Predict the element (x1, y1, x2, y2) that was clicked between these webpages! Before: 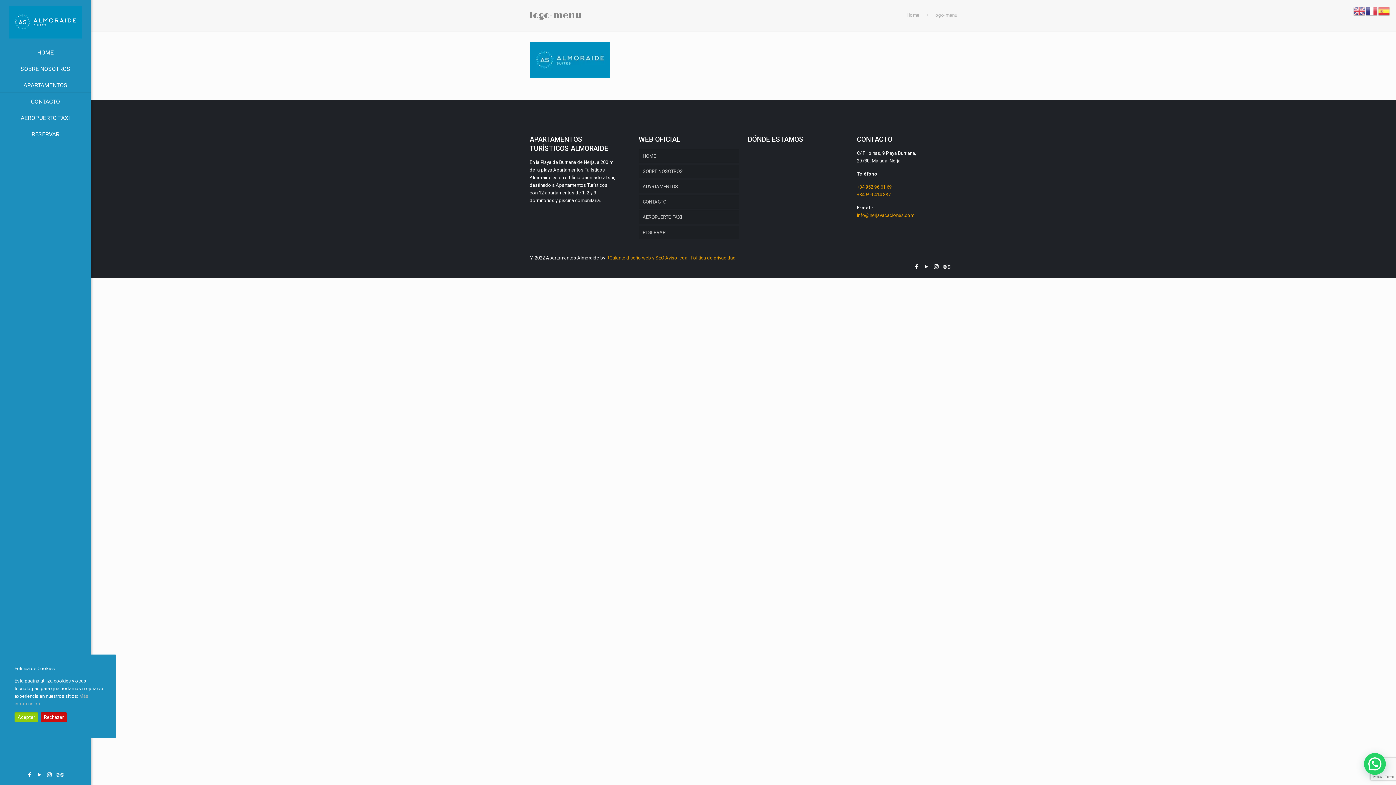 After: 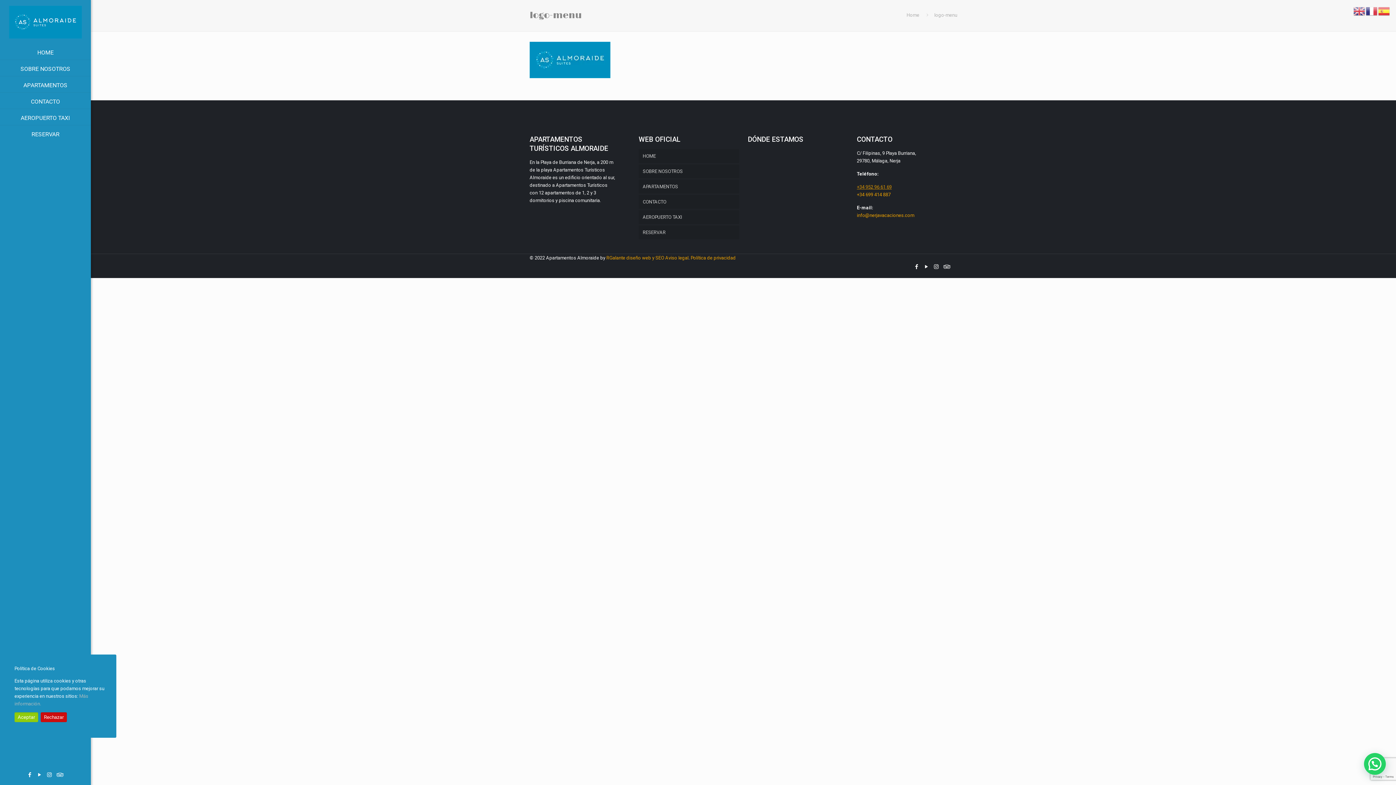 Action: label: +34 952 96 61 69 bbox: (857, 184, 892, 189)